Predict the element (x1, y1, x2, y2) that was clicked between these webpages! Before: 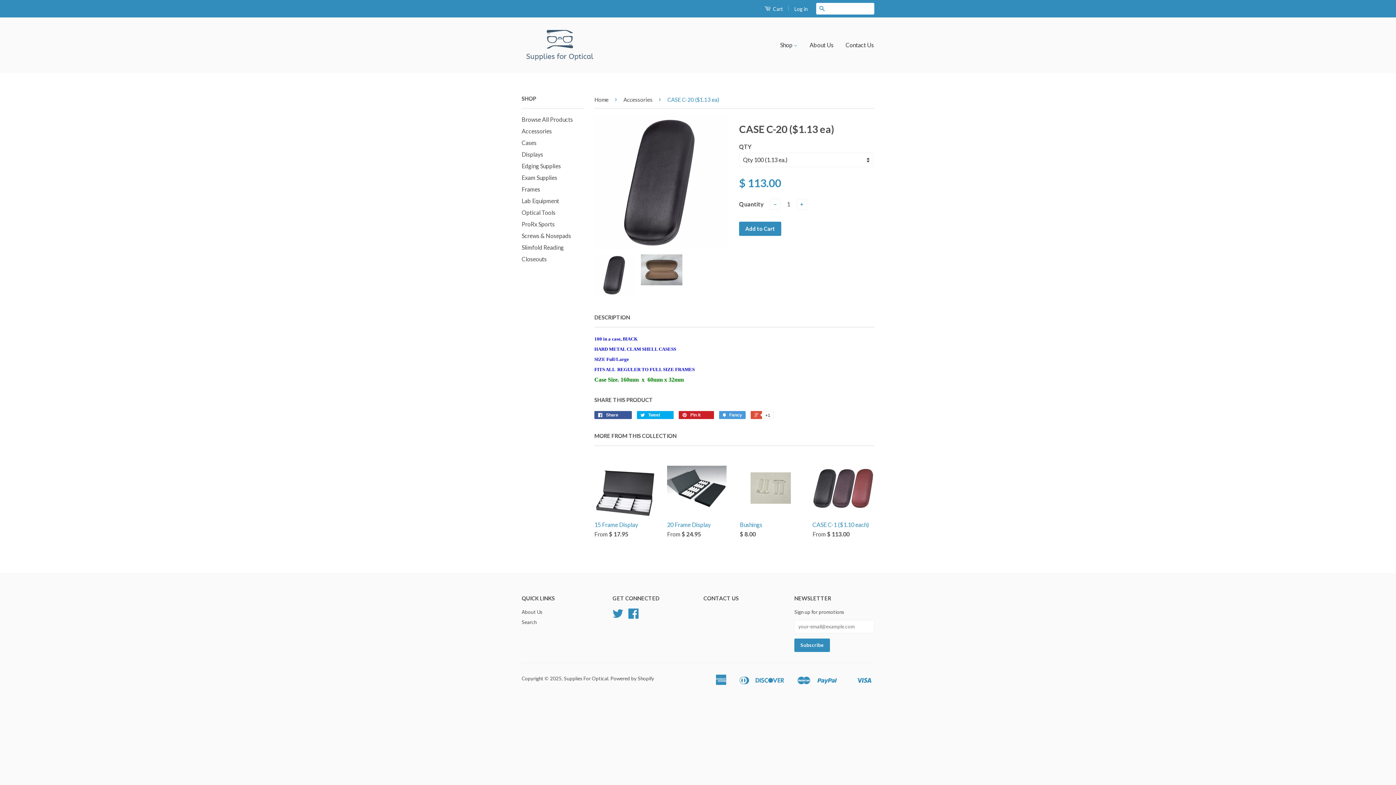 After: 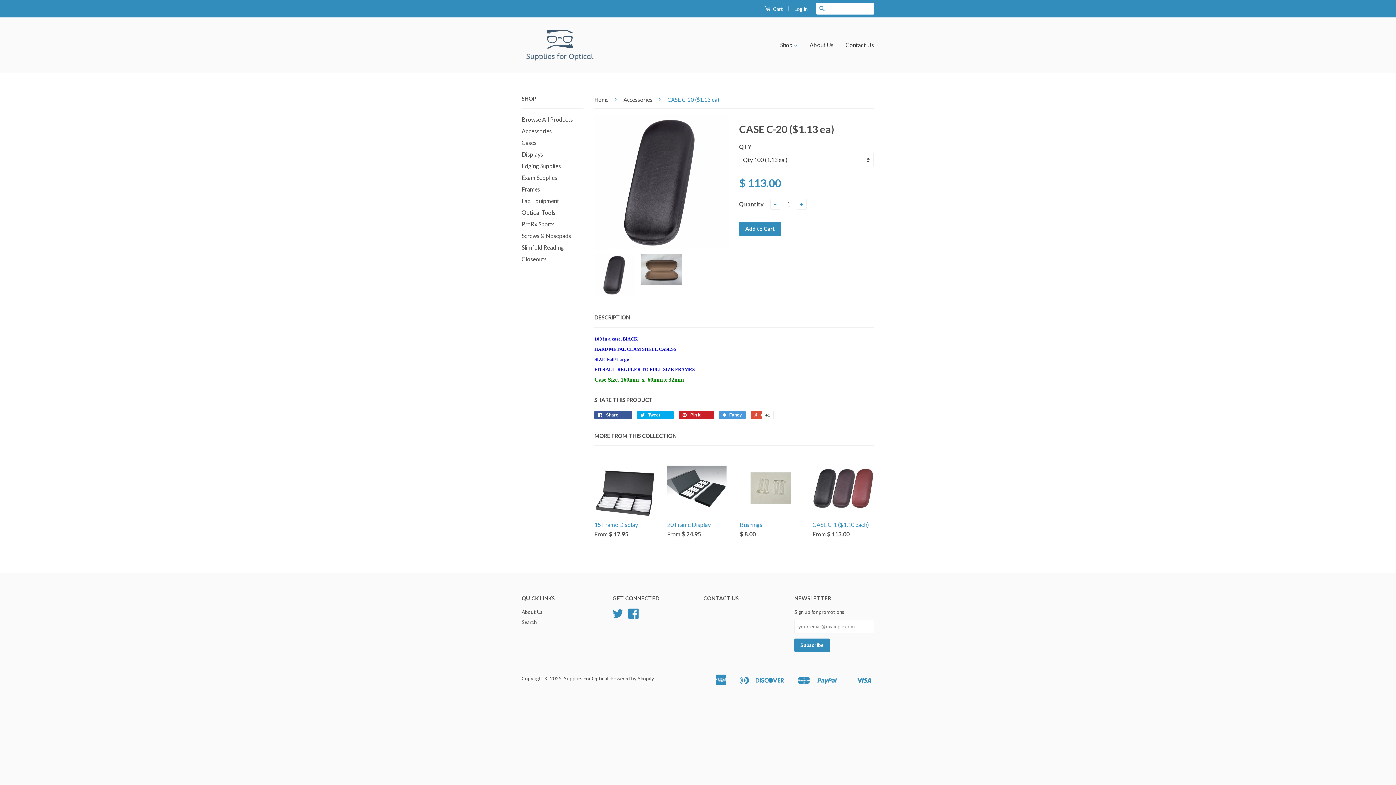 Action: label:  Cart bbox: (764, 3, 783, 14)